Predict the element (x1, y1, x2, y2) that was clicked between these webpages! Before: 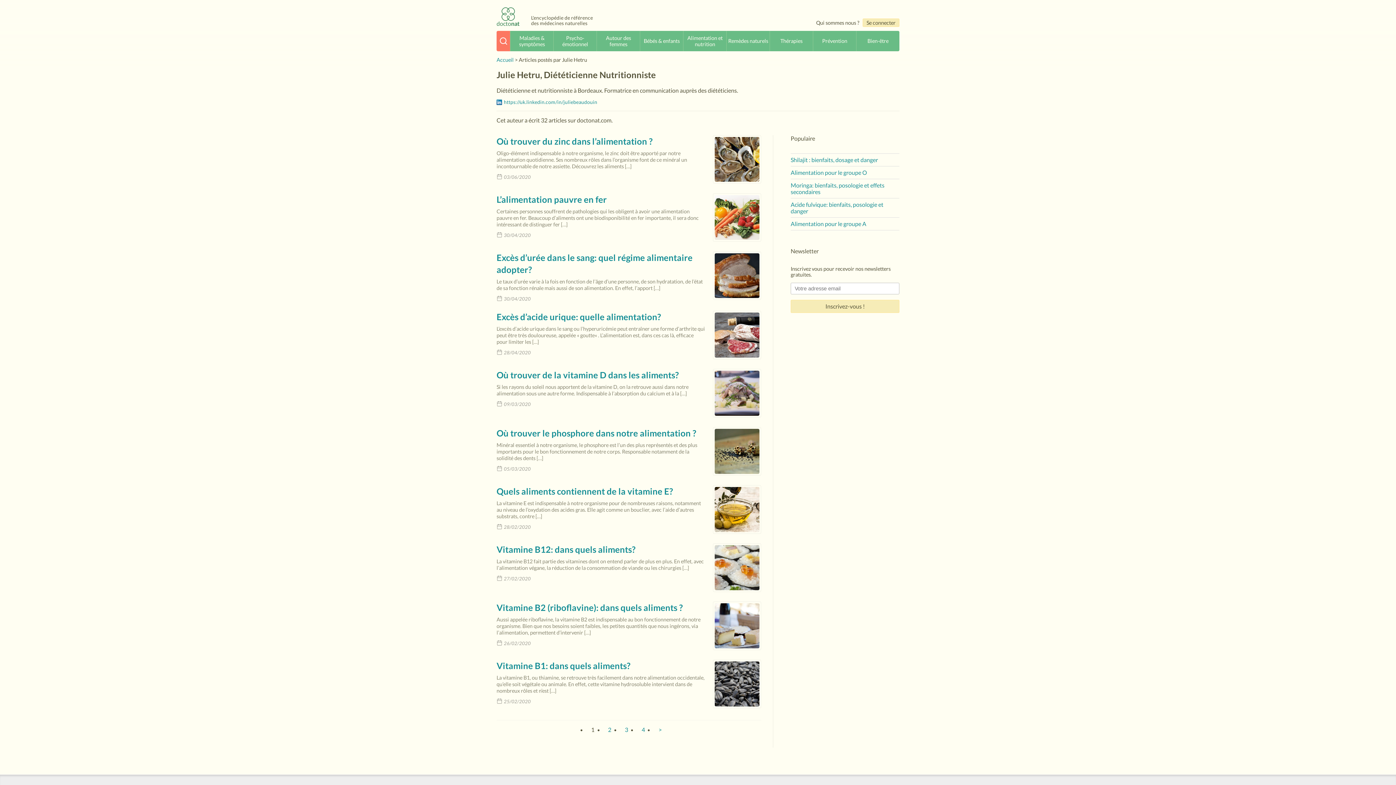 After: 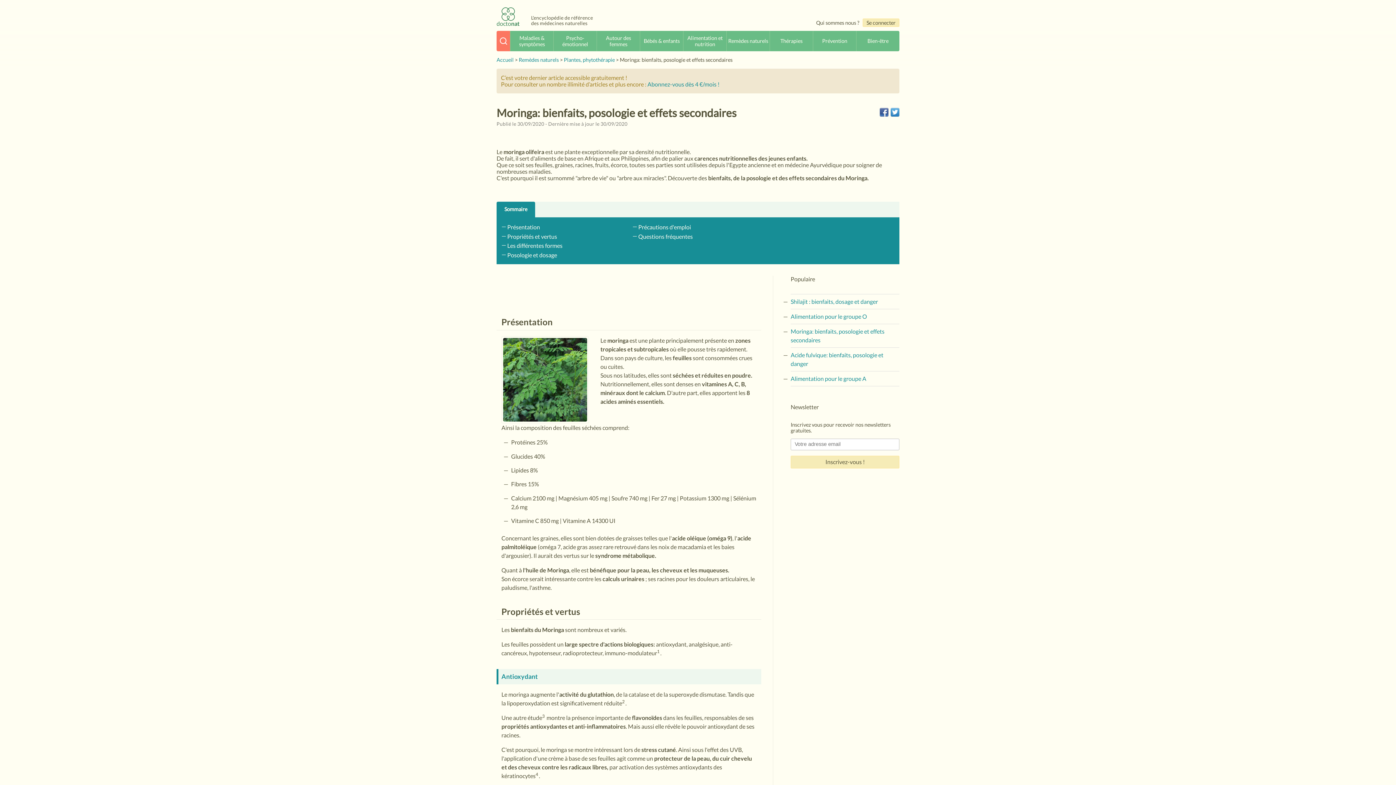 Action: bbox: (790, 181, 884, 195) label: Moringa: bienfaits, posologie et effets secondaires